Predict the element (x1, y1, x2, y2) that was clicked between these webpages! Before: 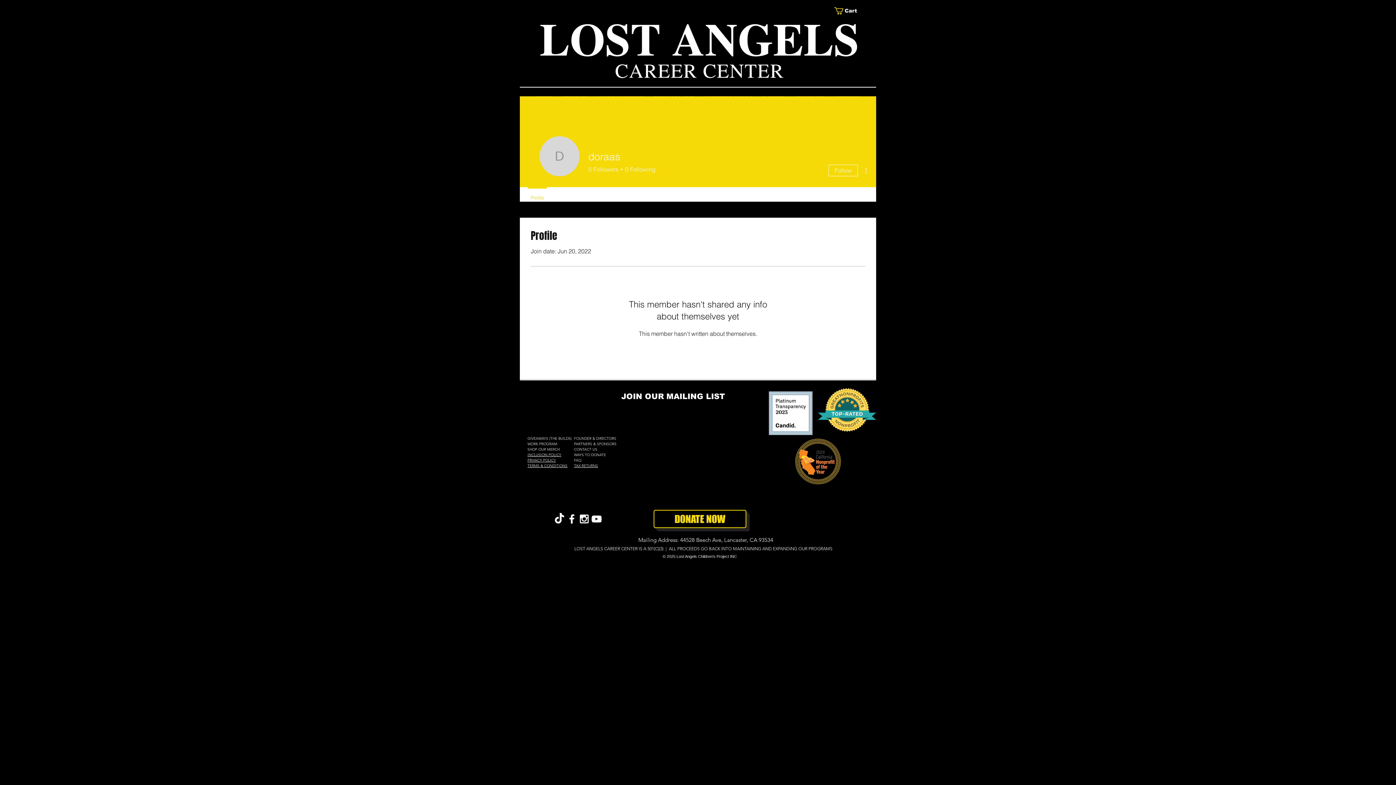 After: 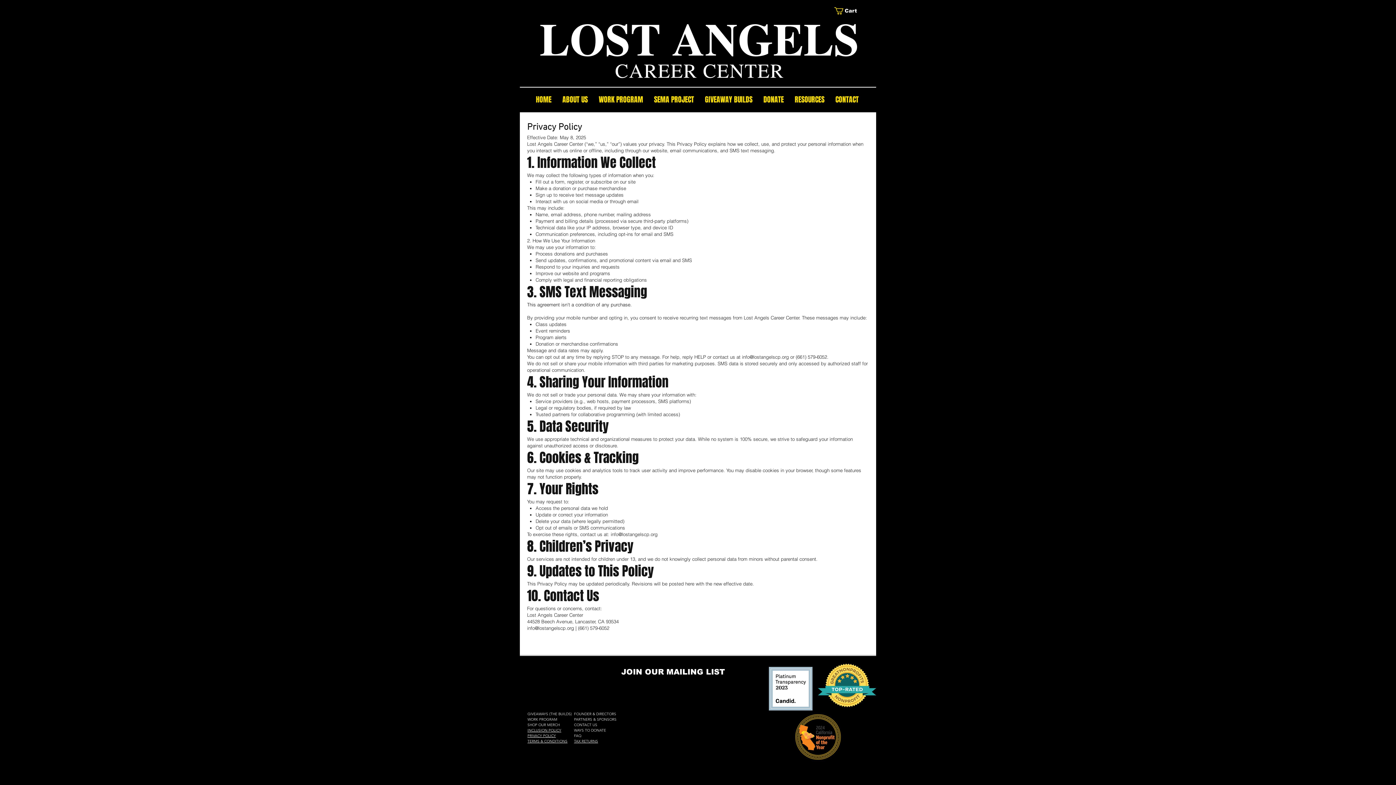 Action: label: PRIVACY POLICY bbox: (527, 458, 556, 462)